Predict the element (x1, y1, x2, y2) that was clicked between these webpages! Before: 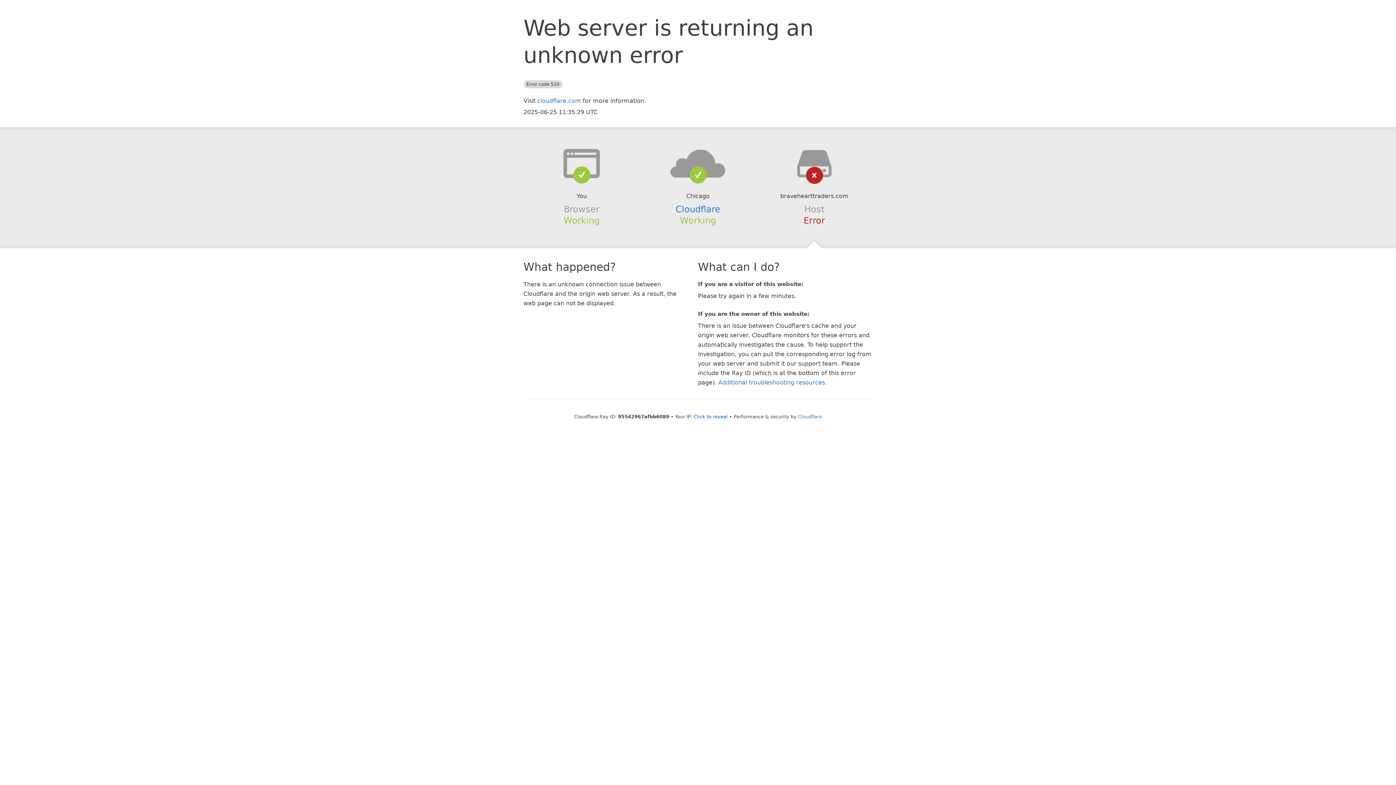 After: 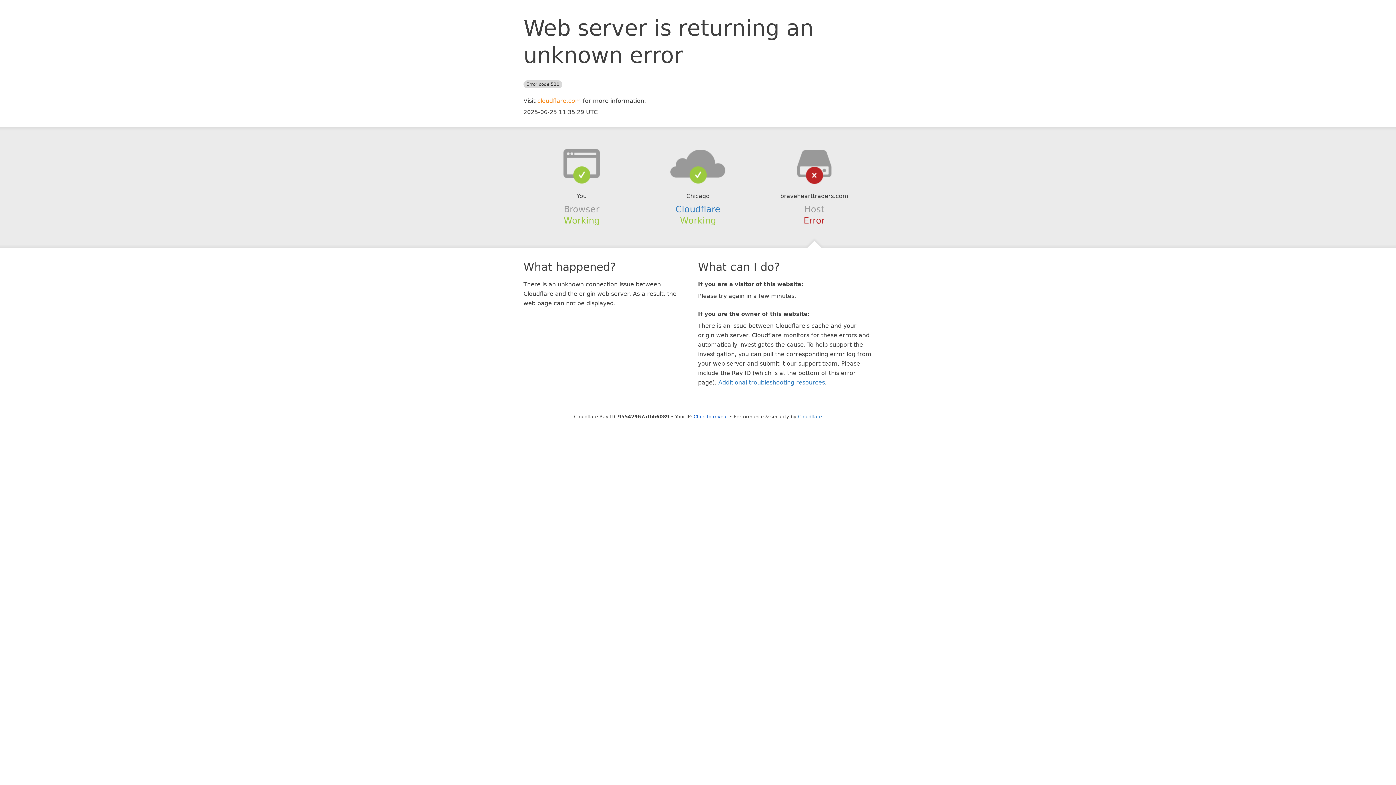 Action: label: cloudflare.com bbox: (537, 97, 581, 104)